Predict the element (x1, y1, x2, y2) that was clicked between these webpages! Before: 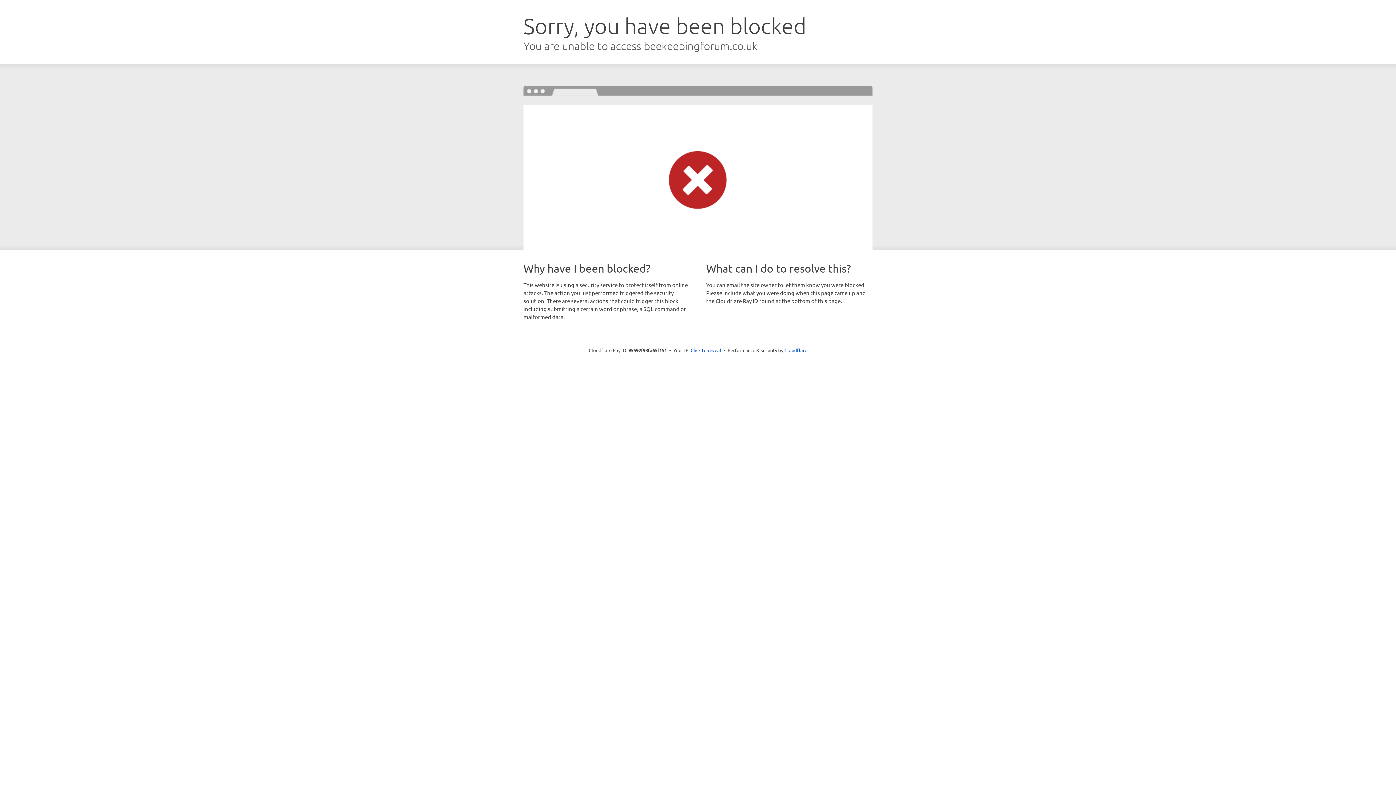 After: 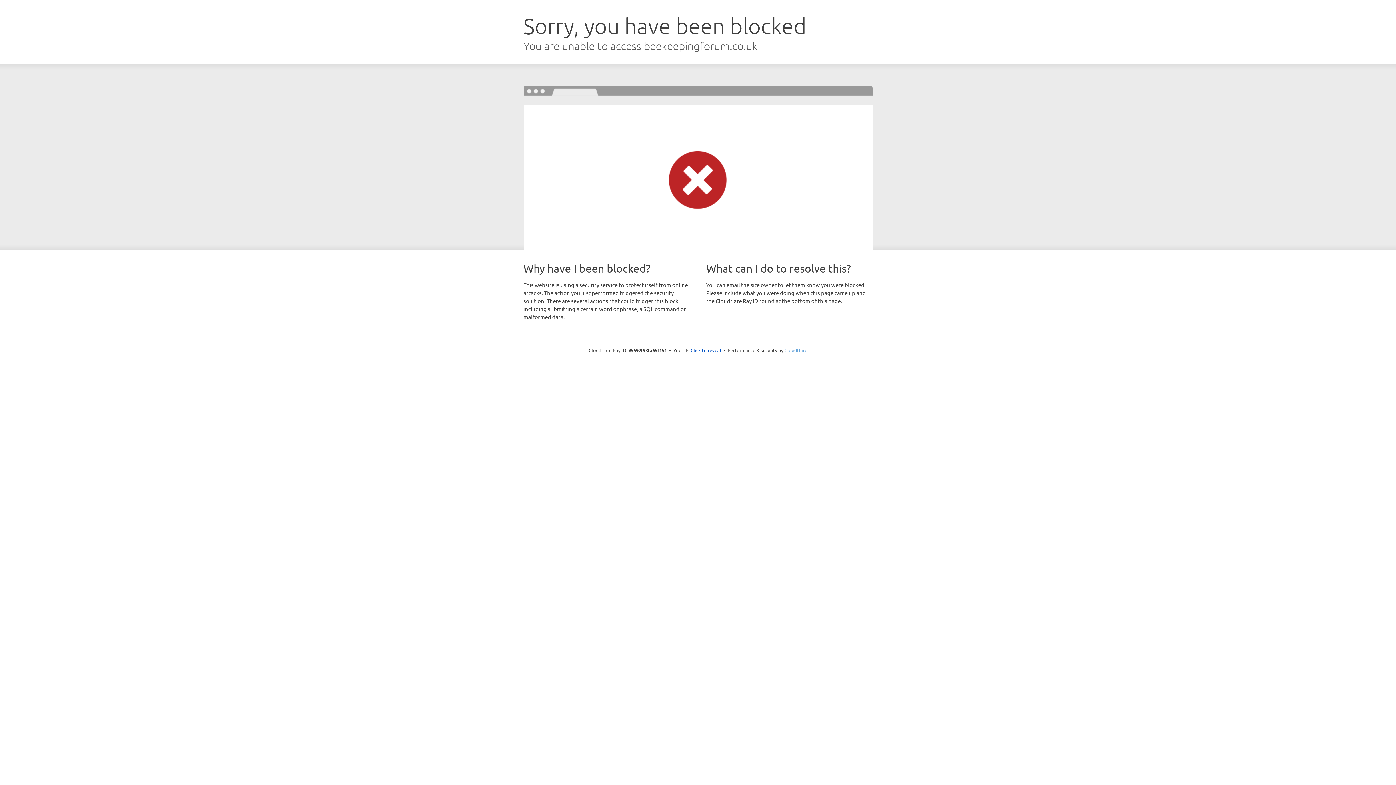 Action: bbox: (784, 347, 807, 353) label: Cloudflare